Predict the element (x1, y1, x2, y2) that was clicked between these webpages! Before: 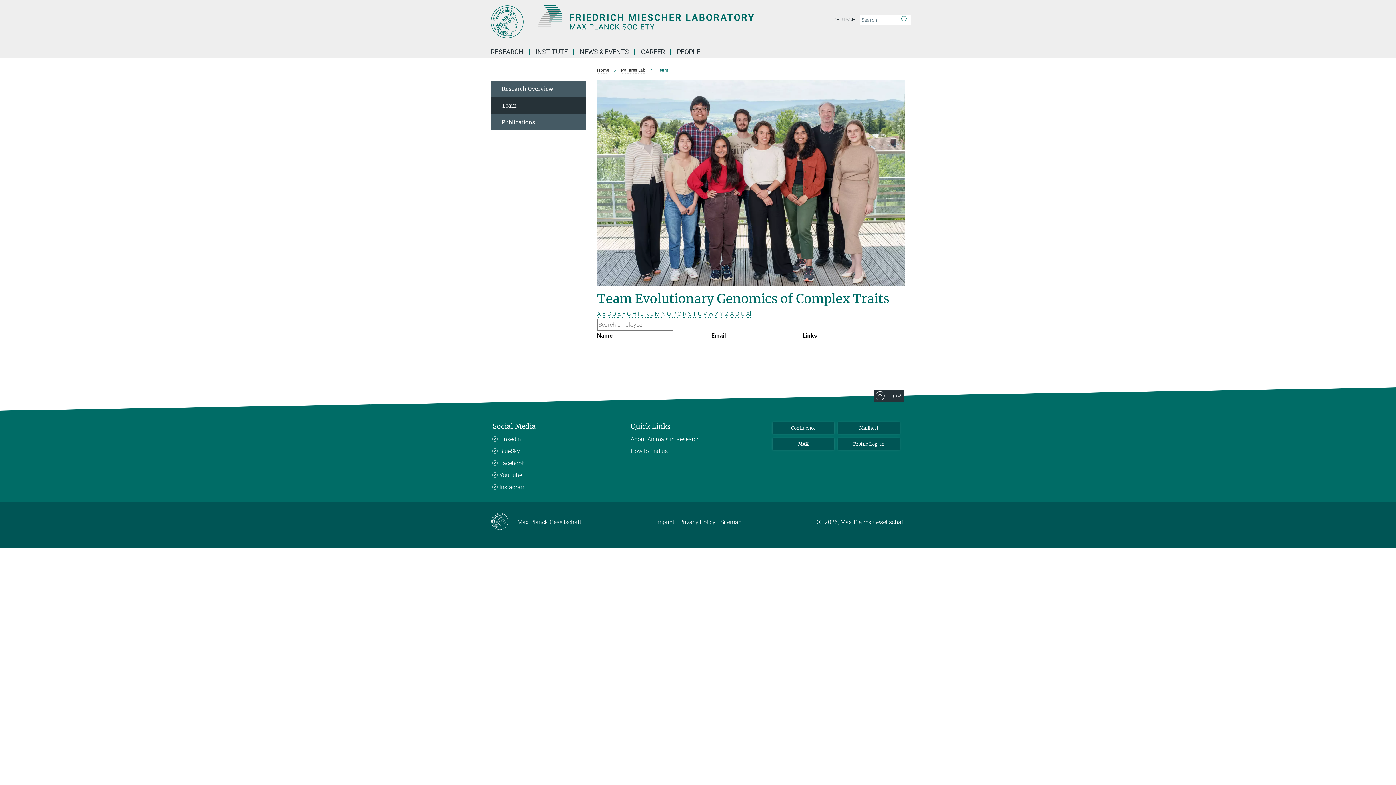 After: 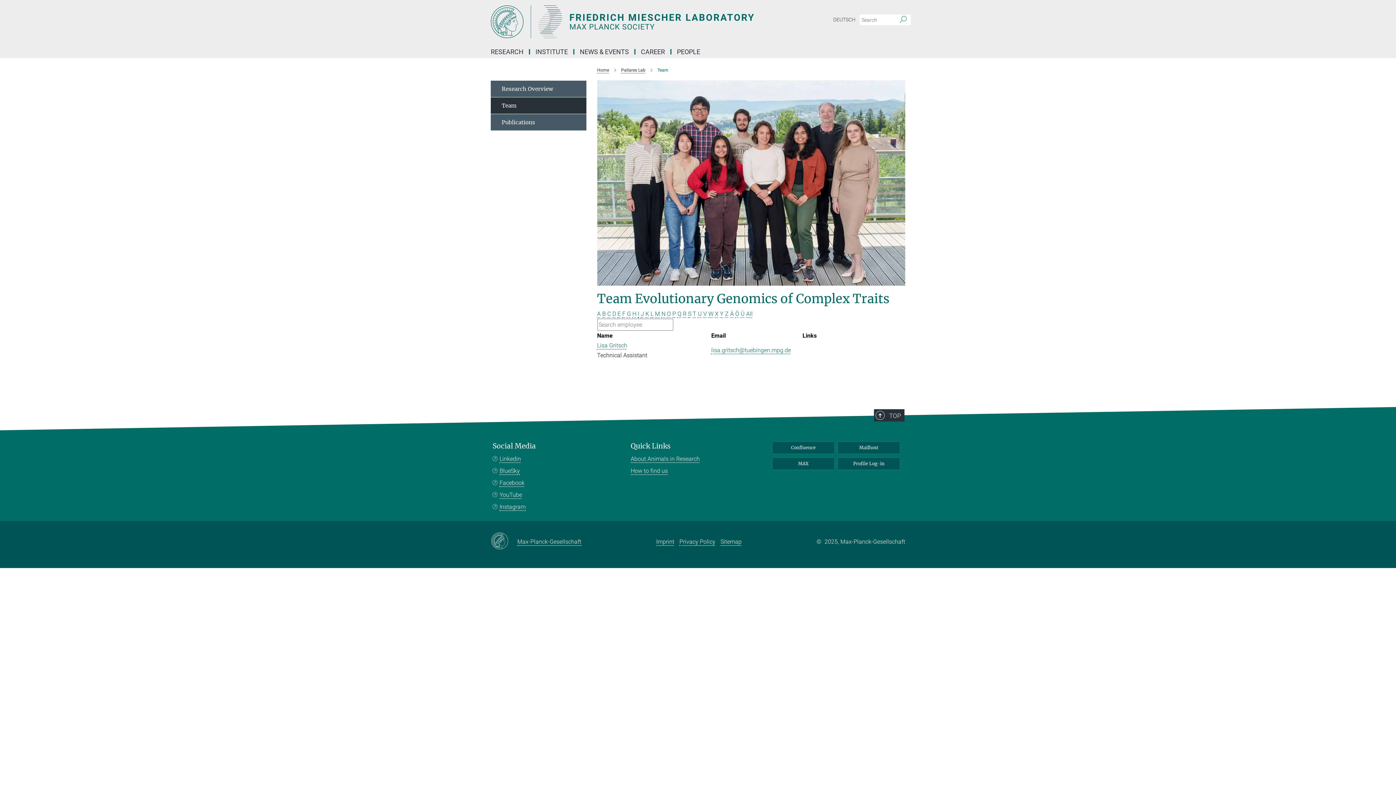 Action: label: G bbox: (627, 310, 631, 317)